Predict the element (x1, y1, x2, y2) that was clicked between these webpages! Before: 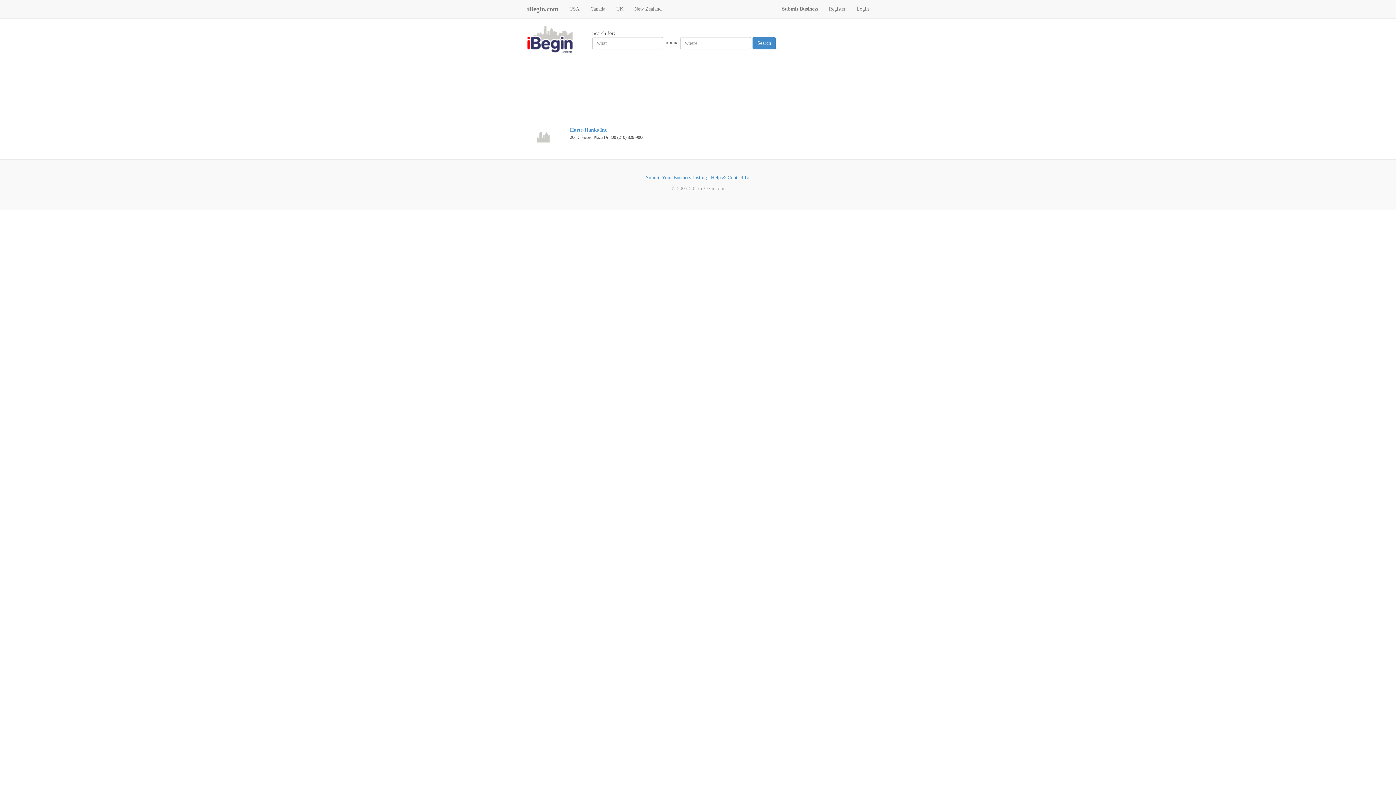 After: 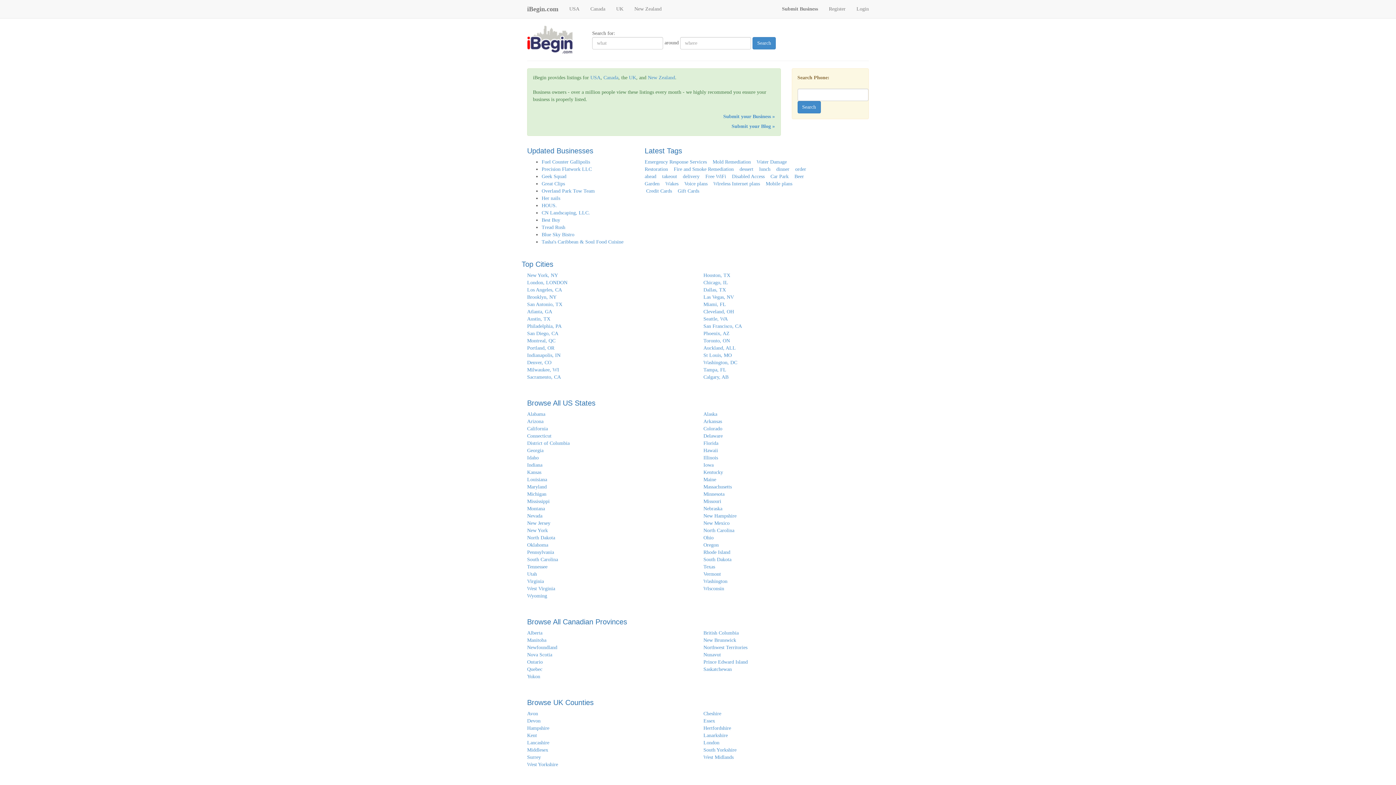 Action: bbox: (527, 36, 590, 41)